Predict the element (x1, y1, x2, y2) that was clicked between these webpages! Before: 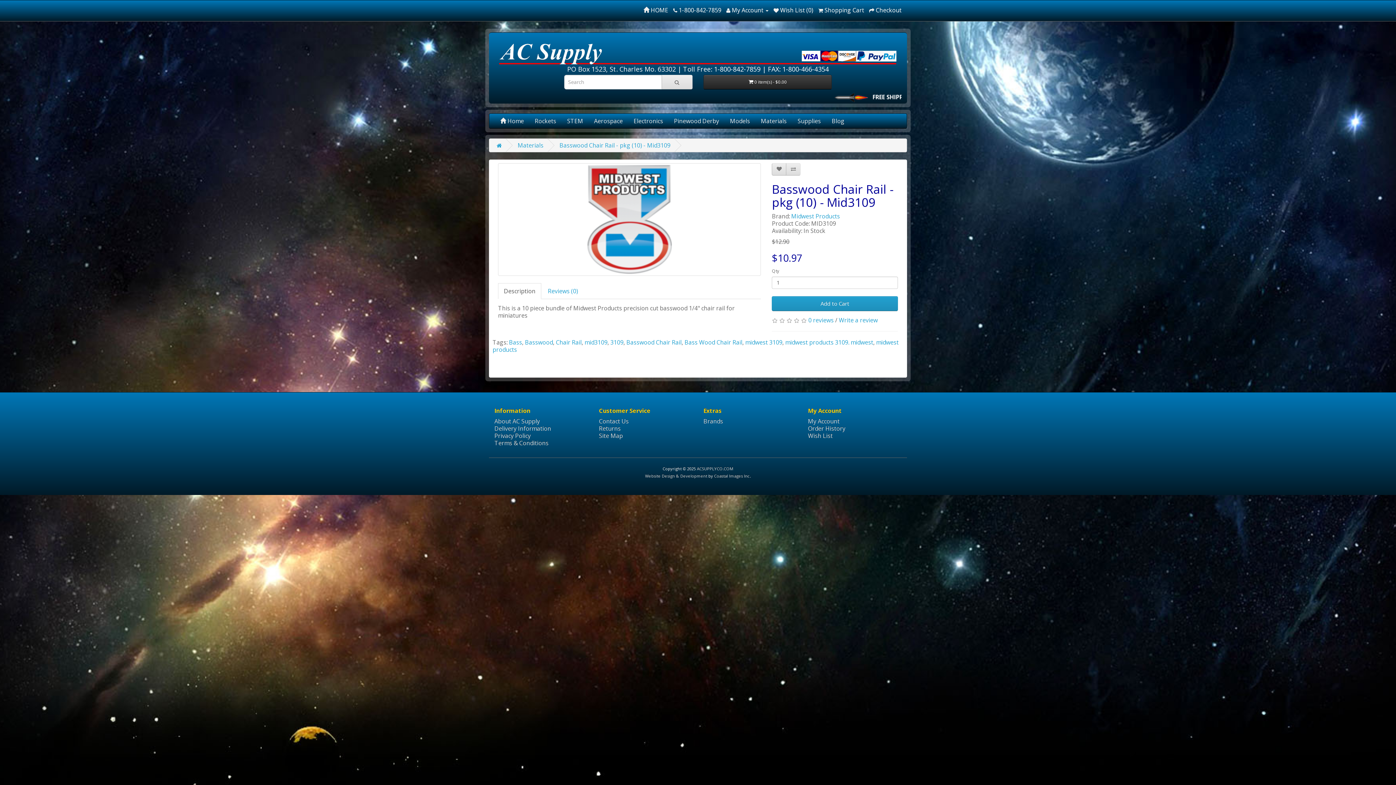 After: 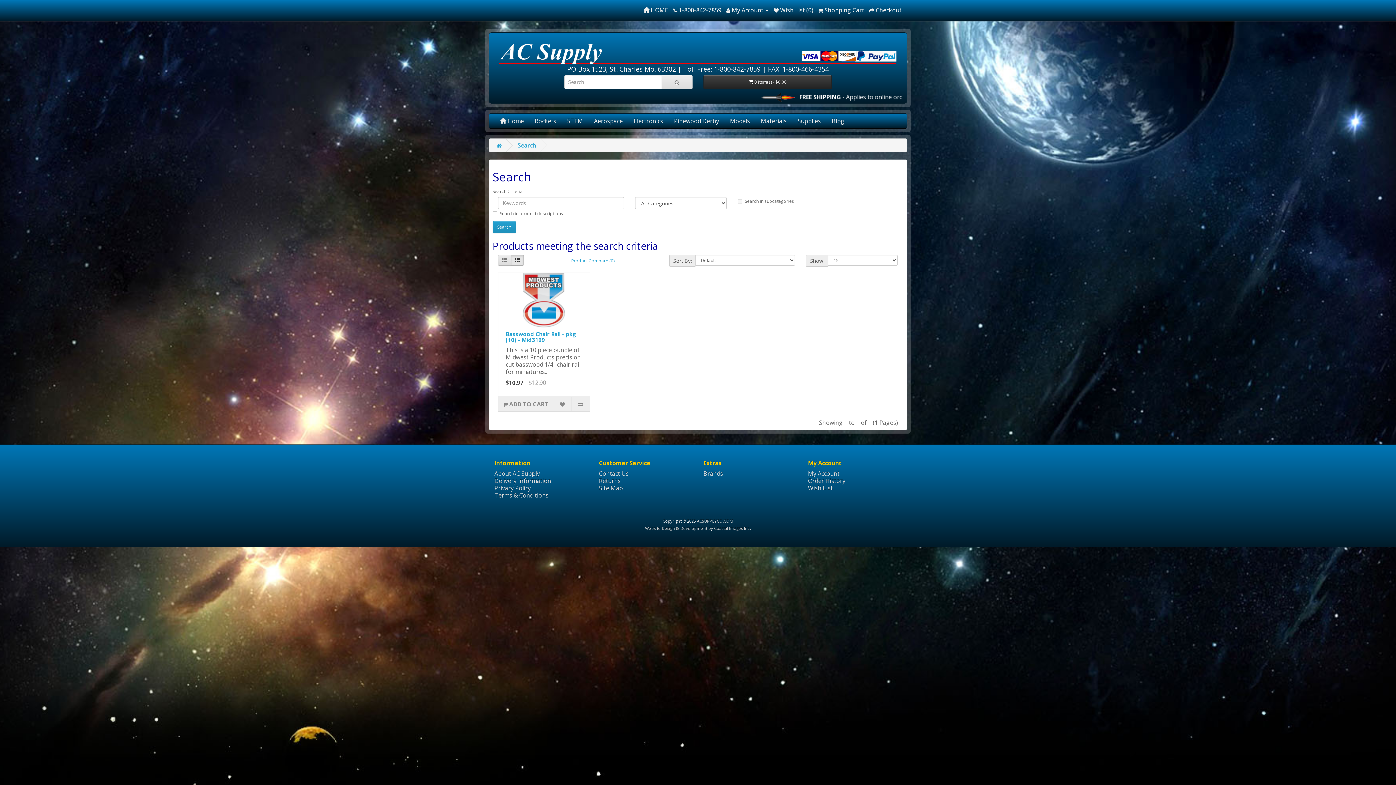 Action: bbox: (584, 338, 607, 346) label: mid3109